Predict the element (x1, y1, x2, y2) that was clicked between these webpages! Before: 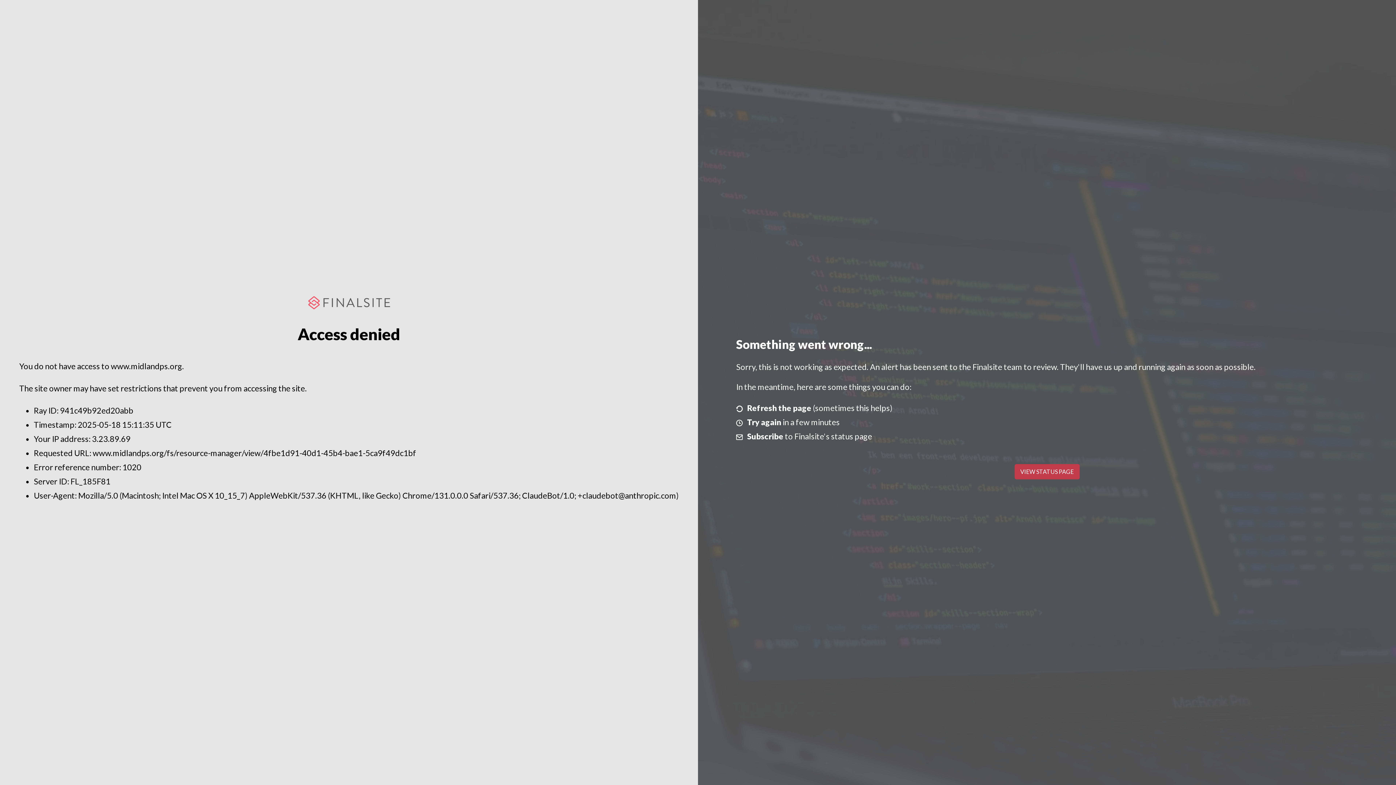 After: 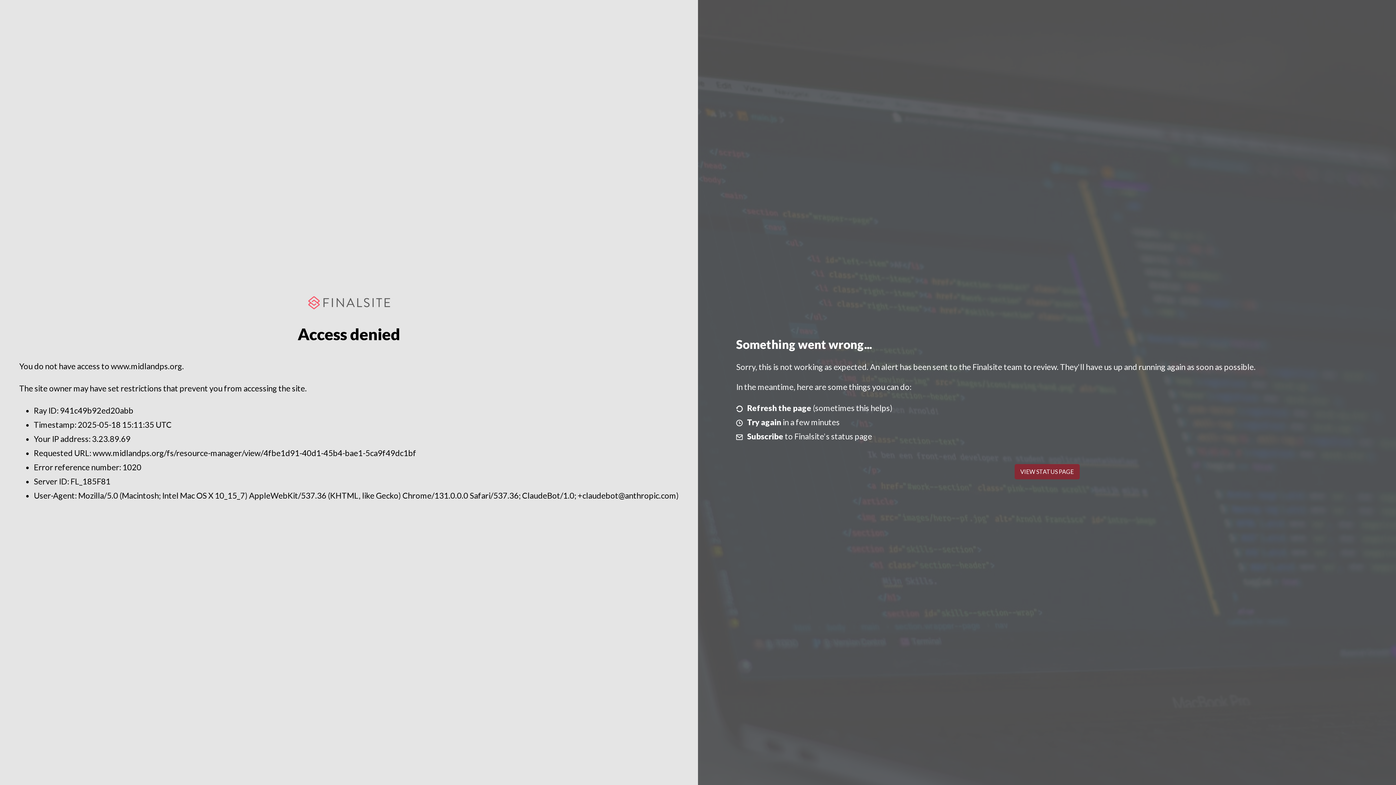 Action: bbox: (1014, 464, 1079, 479) label: VIEW STATUS PAGE